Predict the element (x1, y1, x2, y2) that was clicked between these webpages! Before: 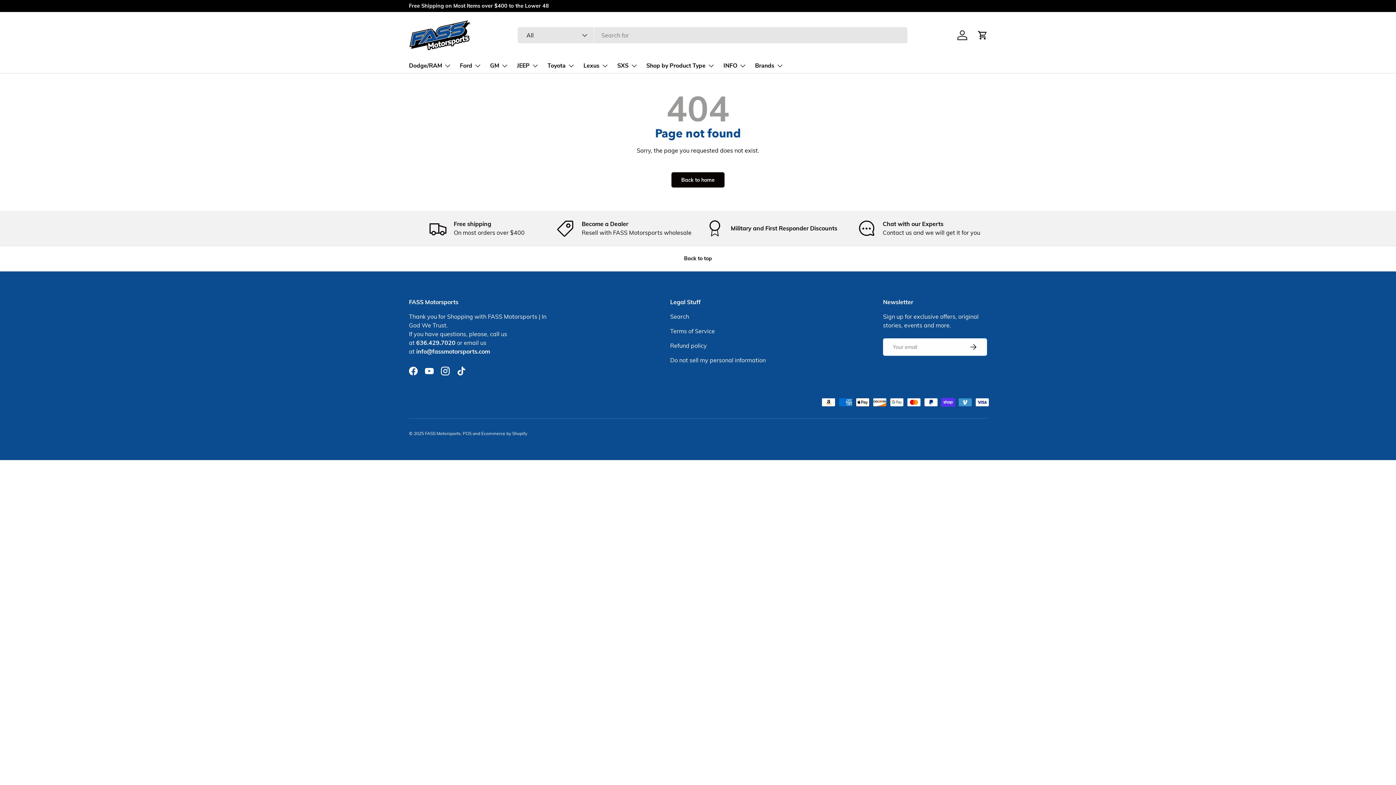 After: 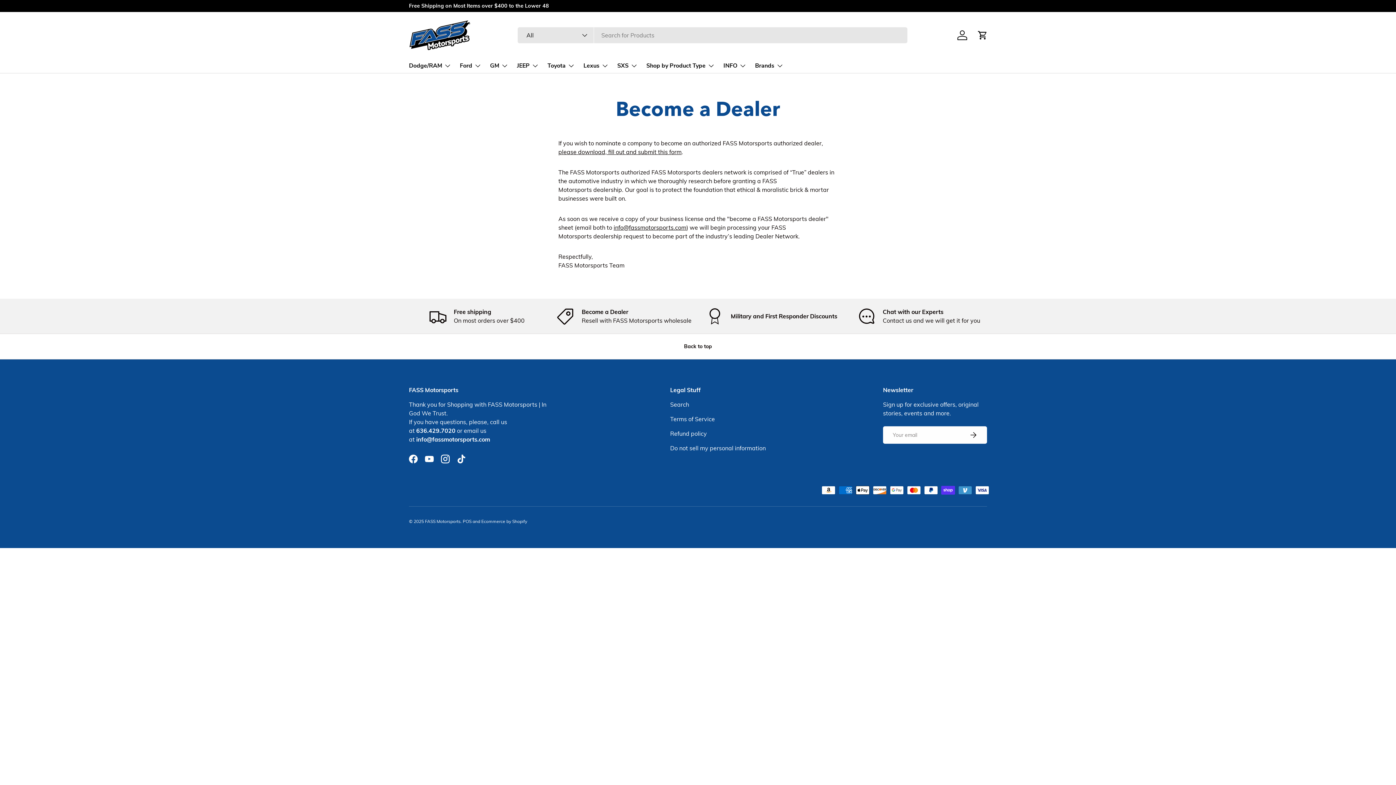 Action: bbox: (556, 219, 692, 237) label: Become a Dealer

Resell with FASS Motorsports wholesale